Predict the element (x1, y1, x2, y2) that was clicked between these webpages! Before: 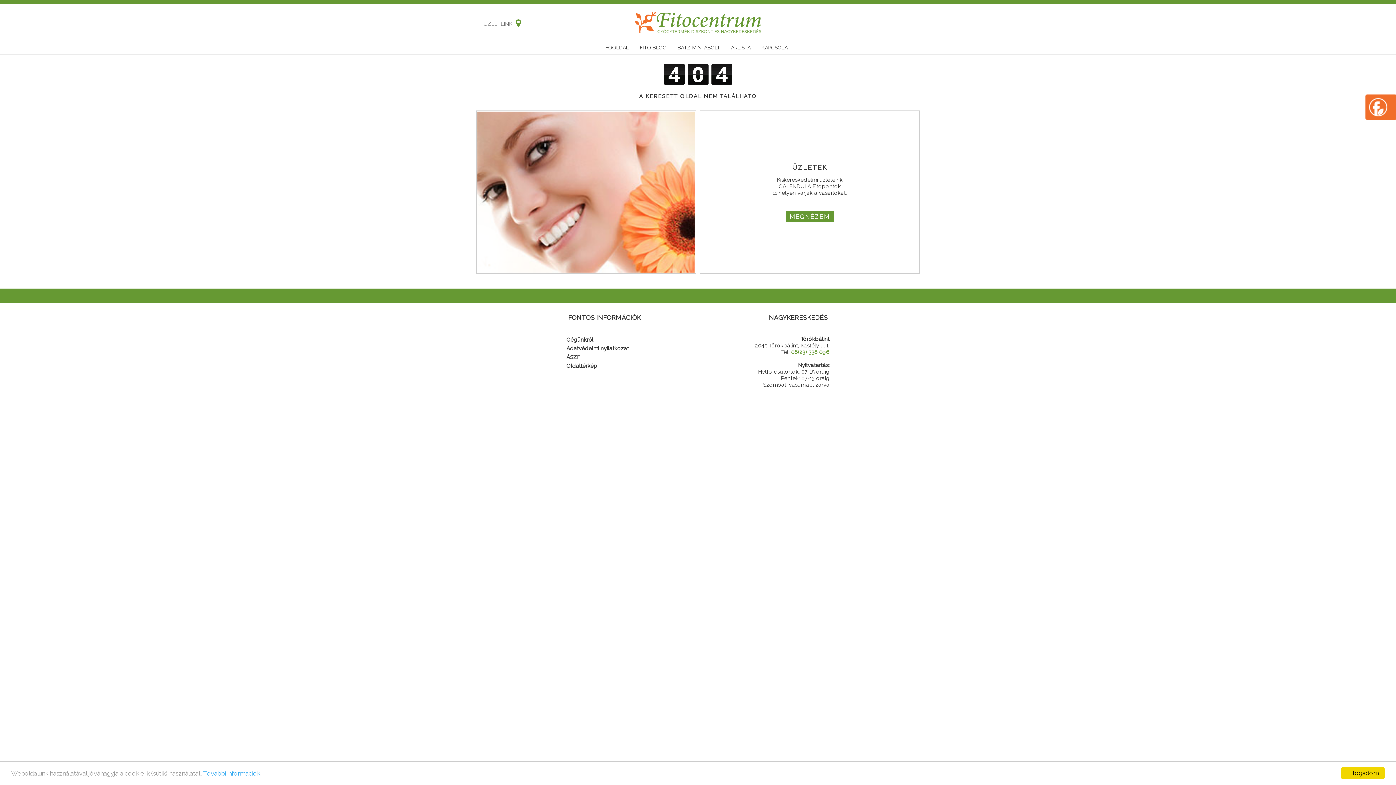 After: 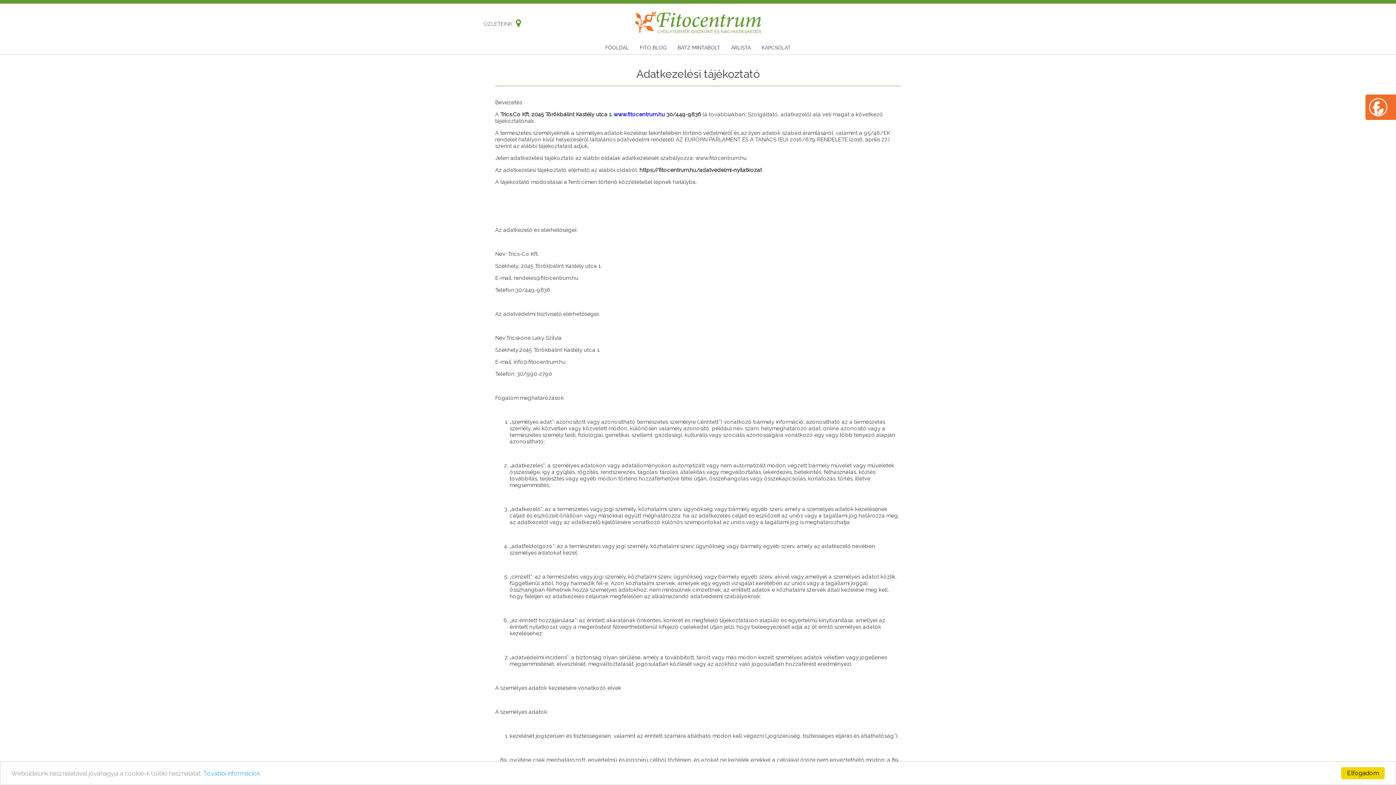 Action: label: További információk bbox: (203, 770, 260, 777)